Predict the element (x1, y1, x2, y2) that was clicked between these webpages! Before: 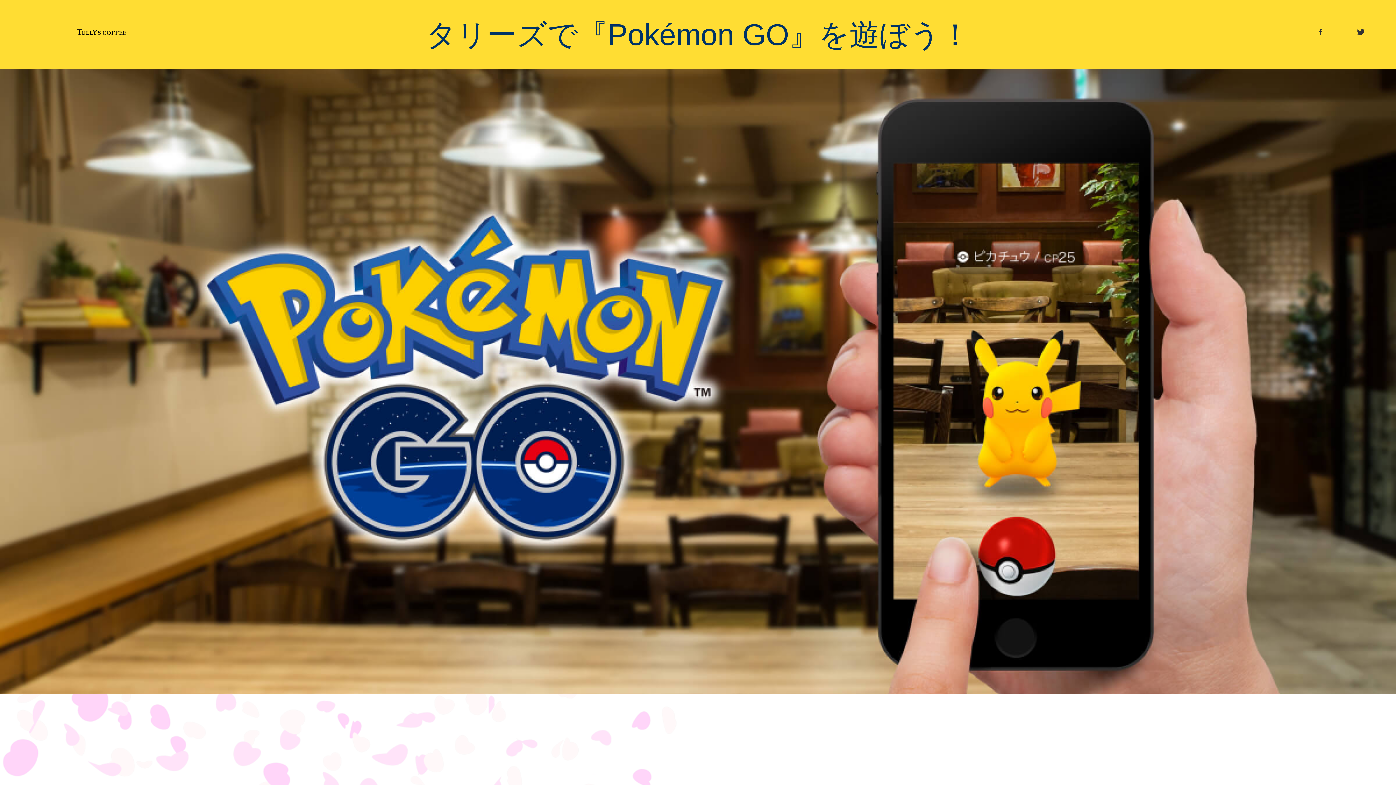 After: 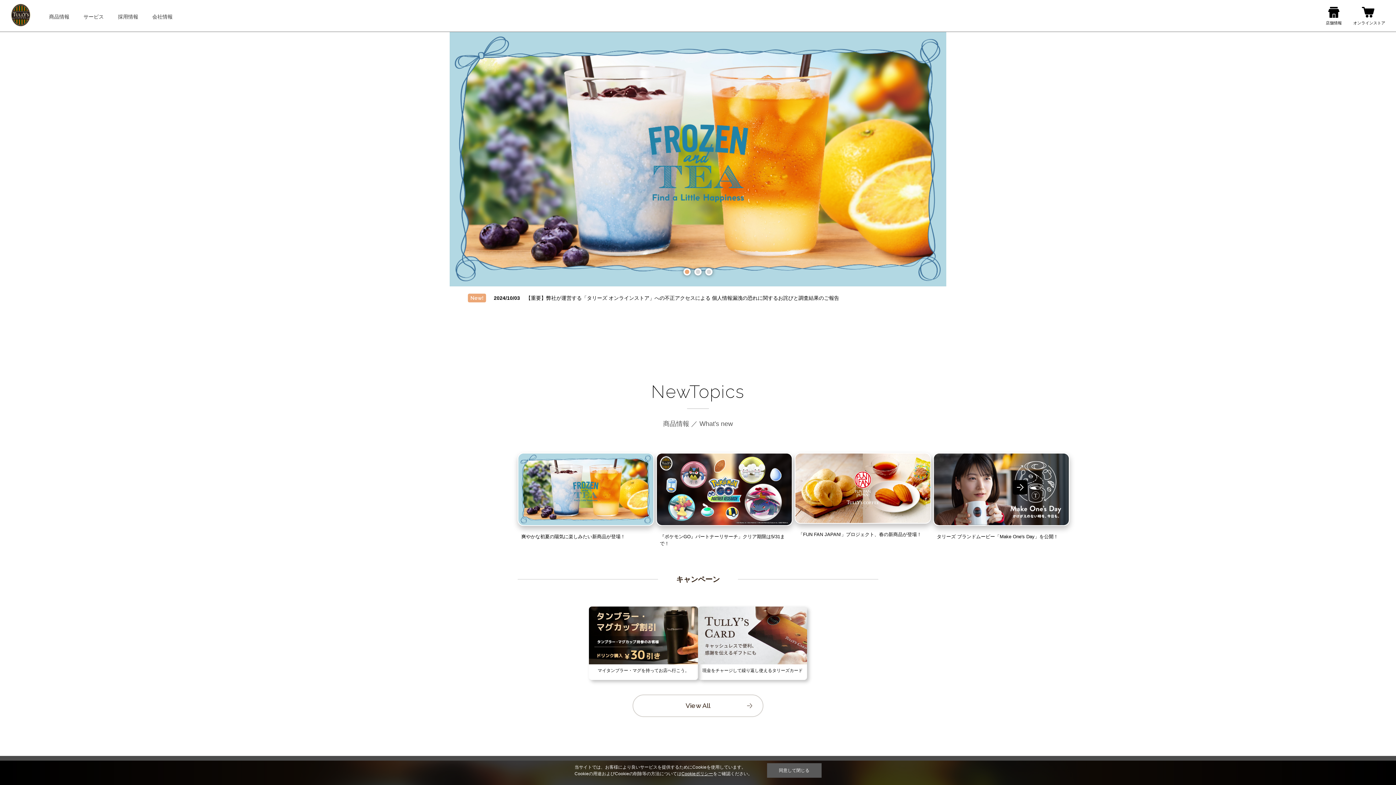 Action: bbox: (23, 23, 180, 39)